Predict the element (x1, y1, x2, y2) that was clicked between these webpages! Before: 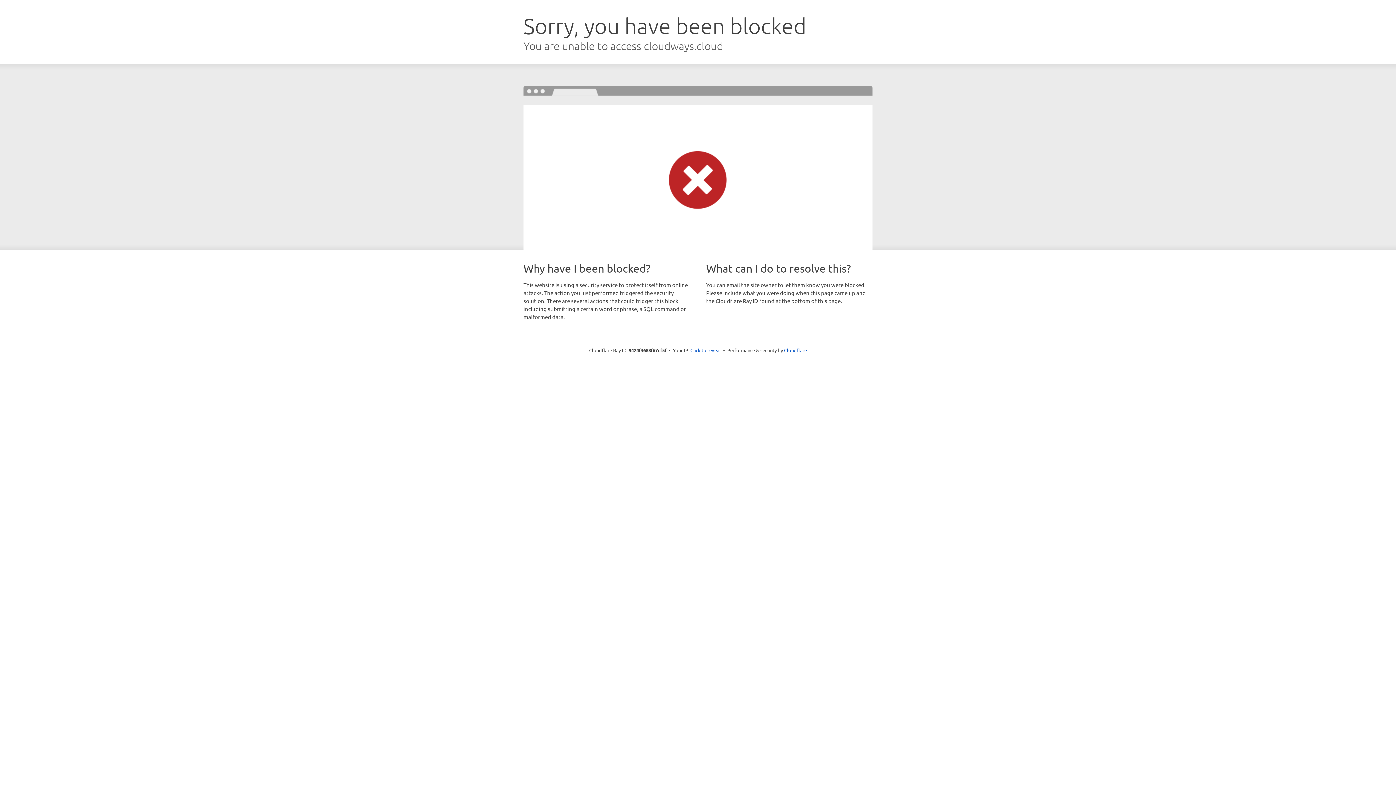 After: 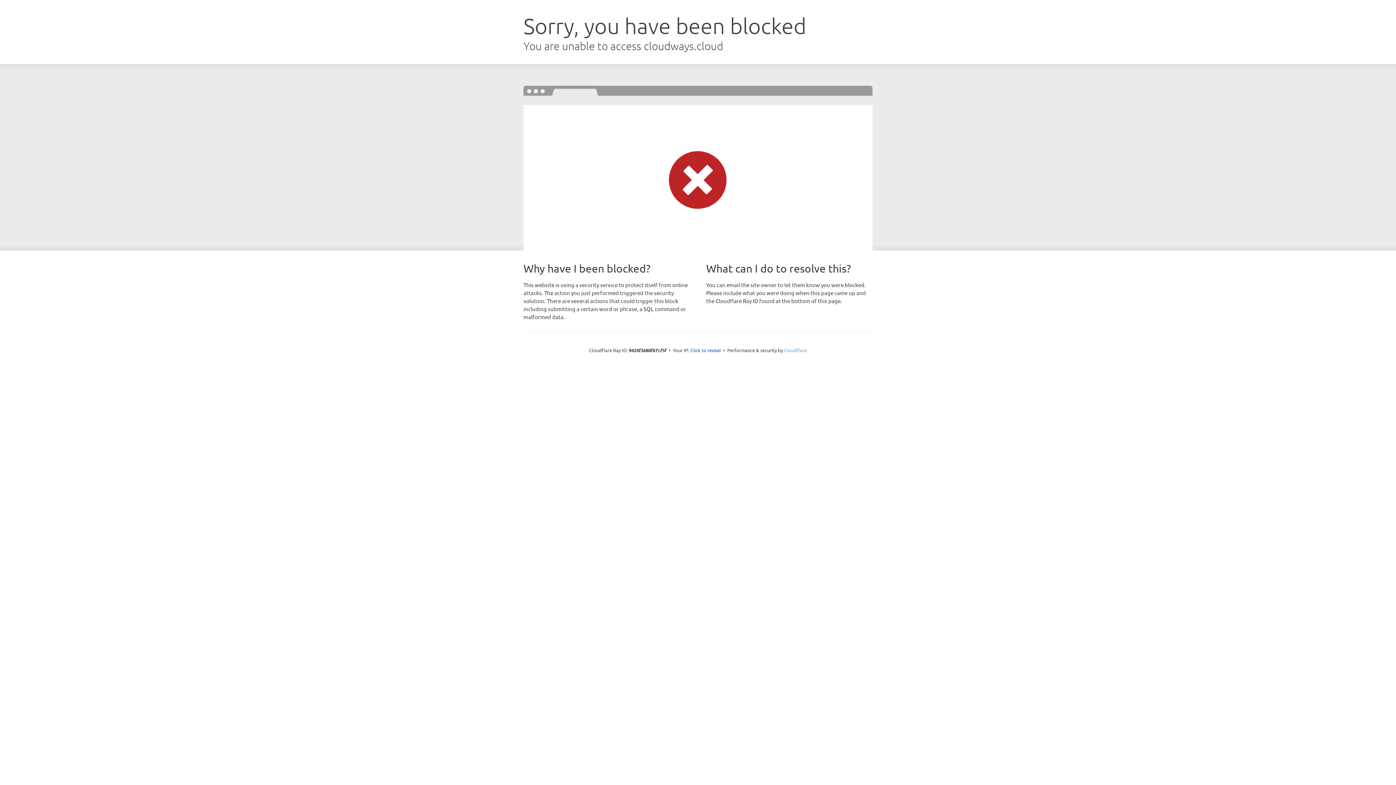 Action: bbox: (784, 347, 807, 353) label: Cloudflare